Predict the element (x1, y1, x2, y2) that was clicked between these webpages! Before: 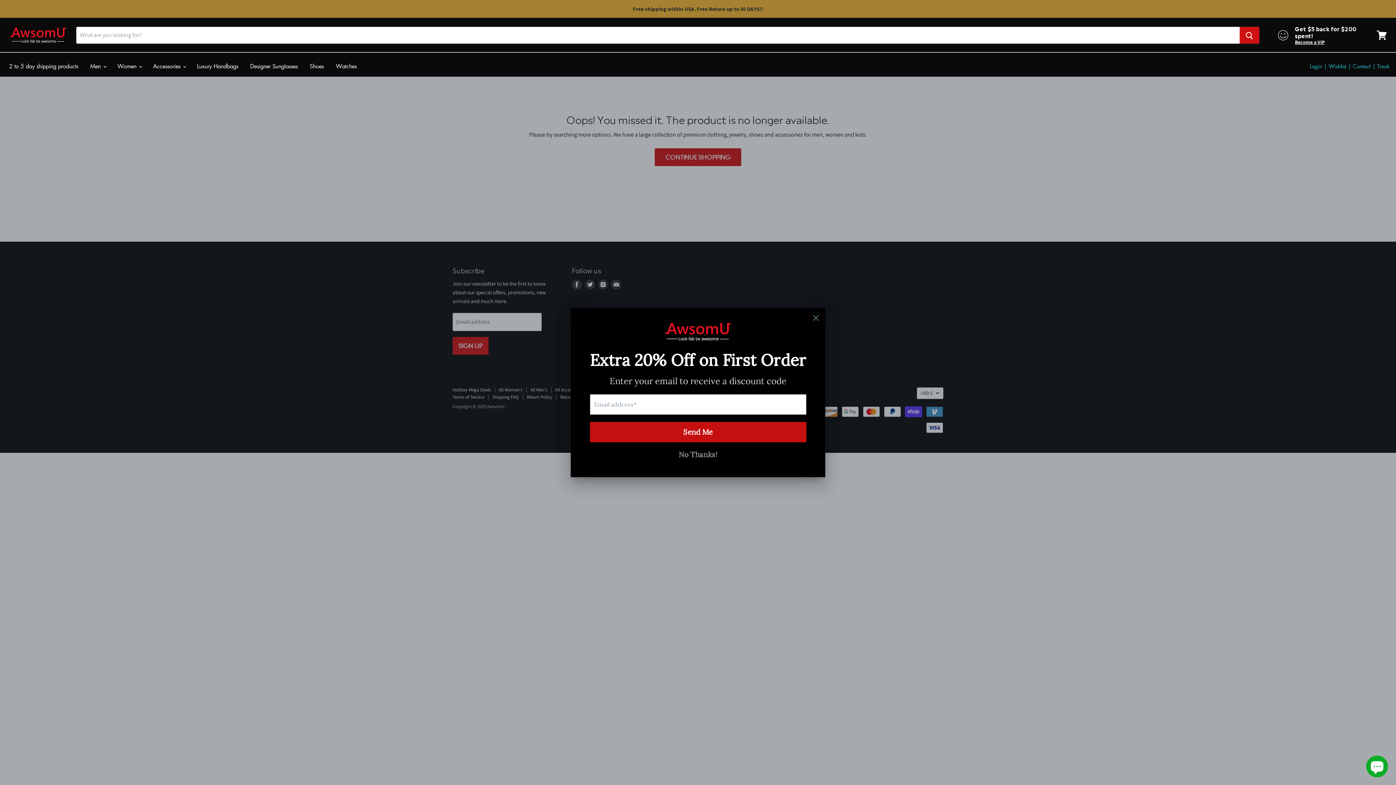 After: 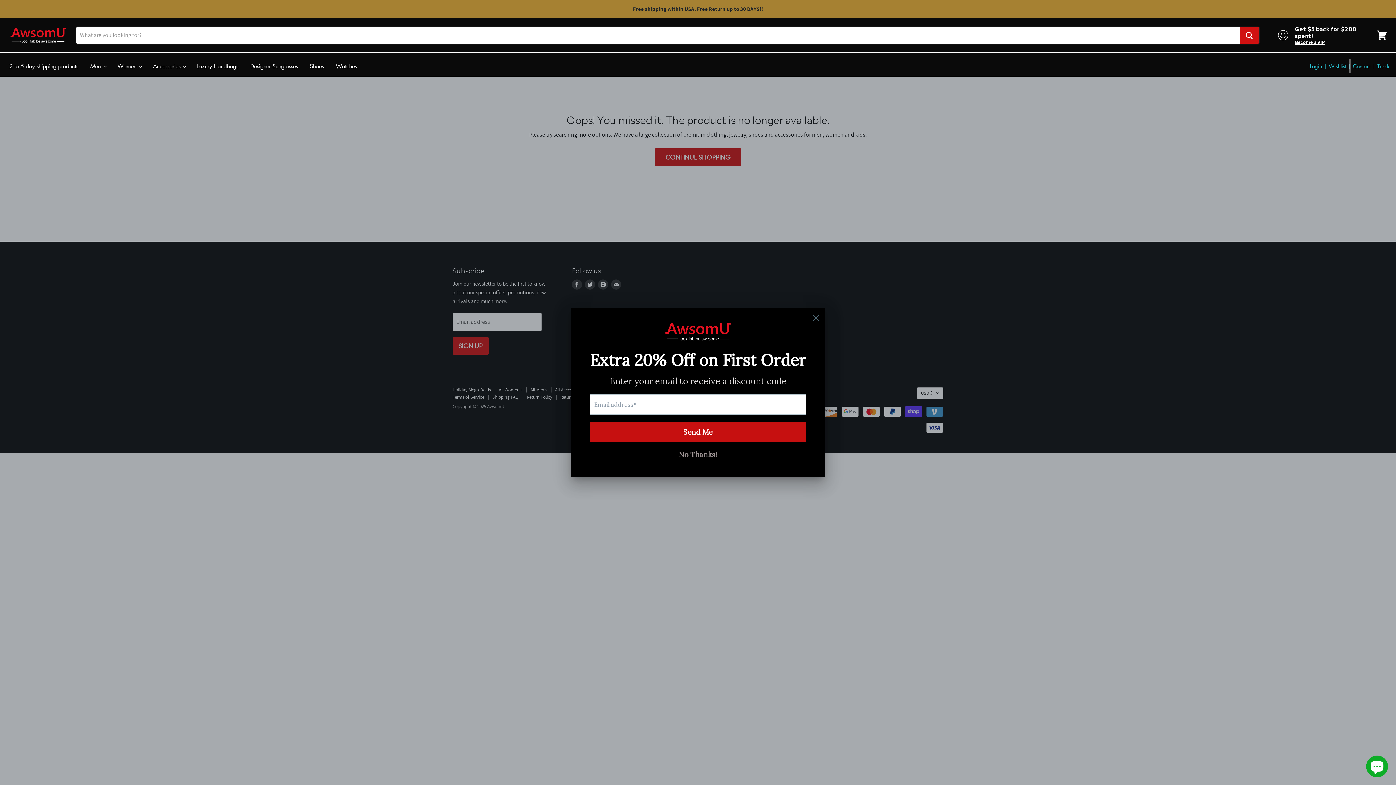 Action: label: | bbox: (1348, 58, 1351, 73)